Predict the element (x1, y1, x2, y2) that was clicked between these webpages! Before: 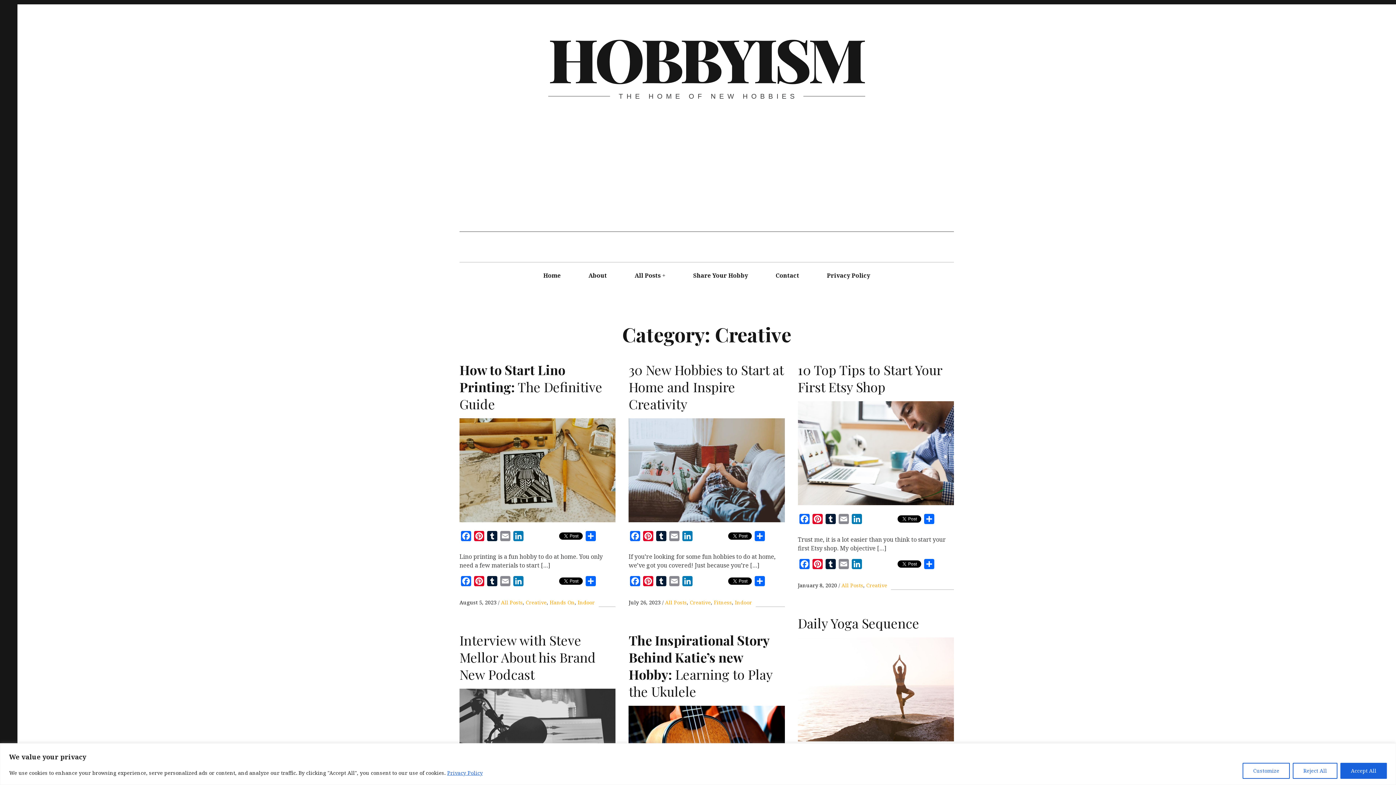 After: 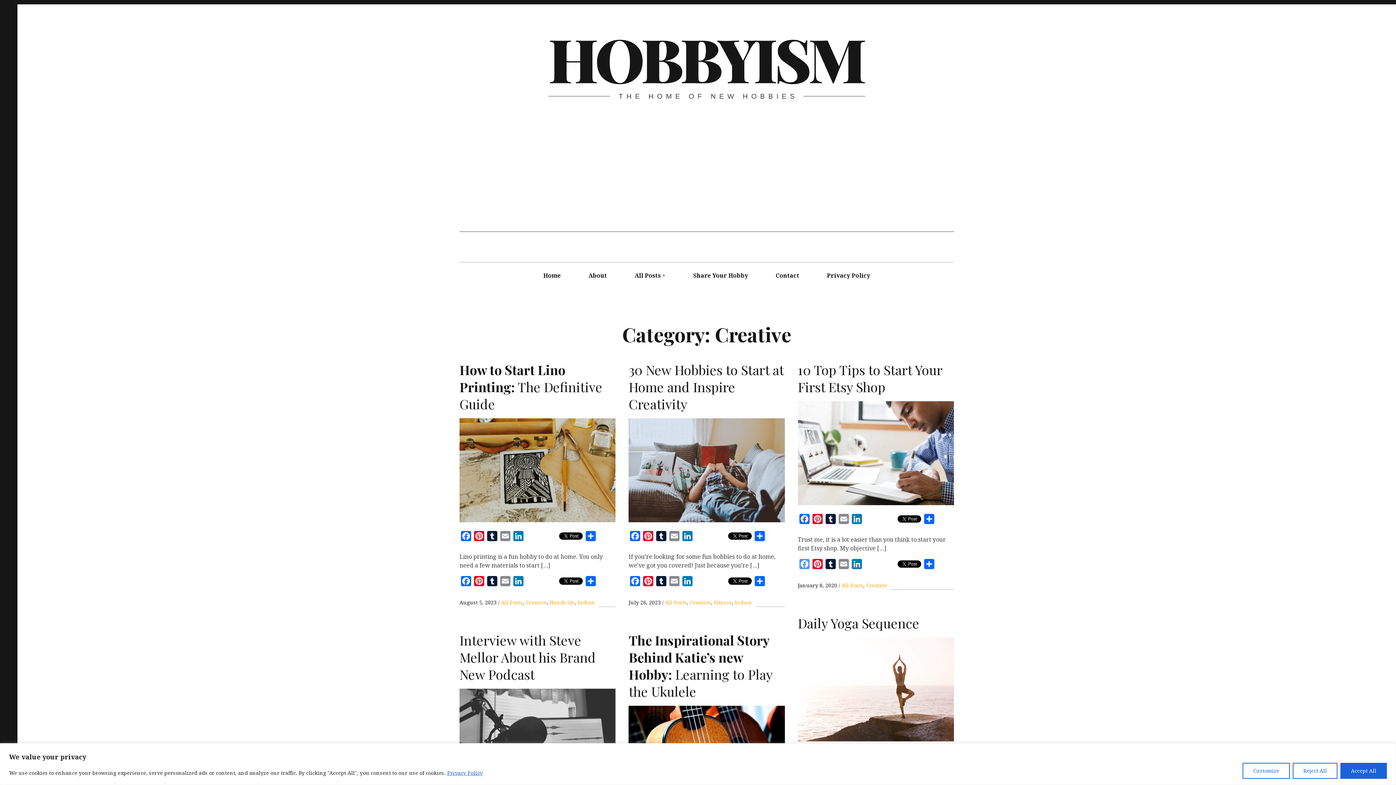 Action: label: Facebook bbox: (798, 559, 811, 572)